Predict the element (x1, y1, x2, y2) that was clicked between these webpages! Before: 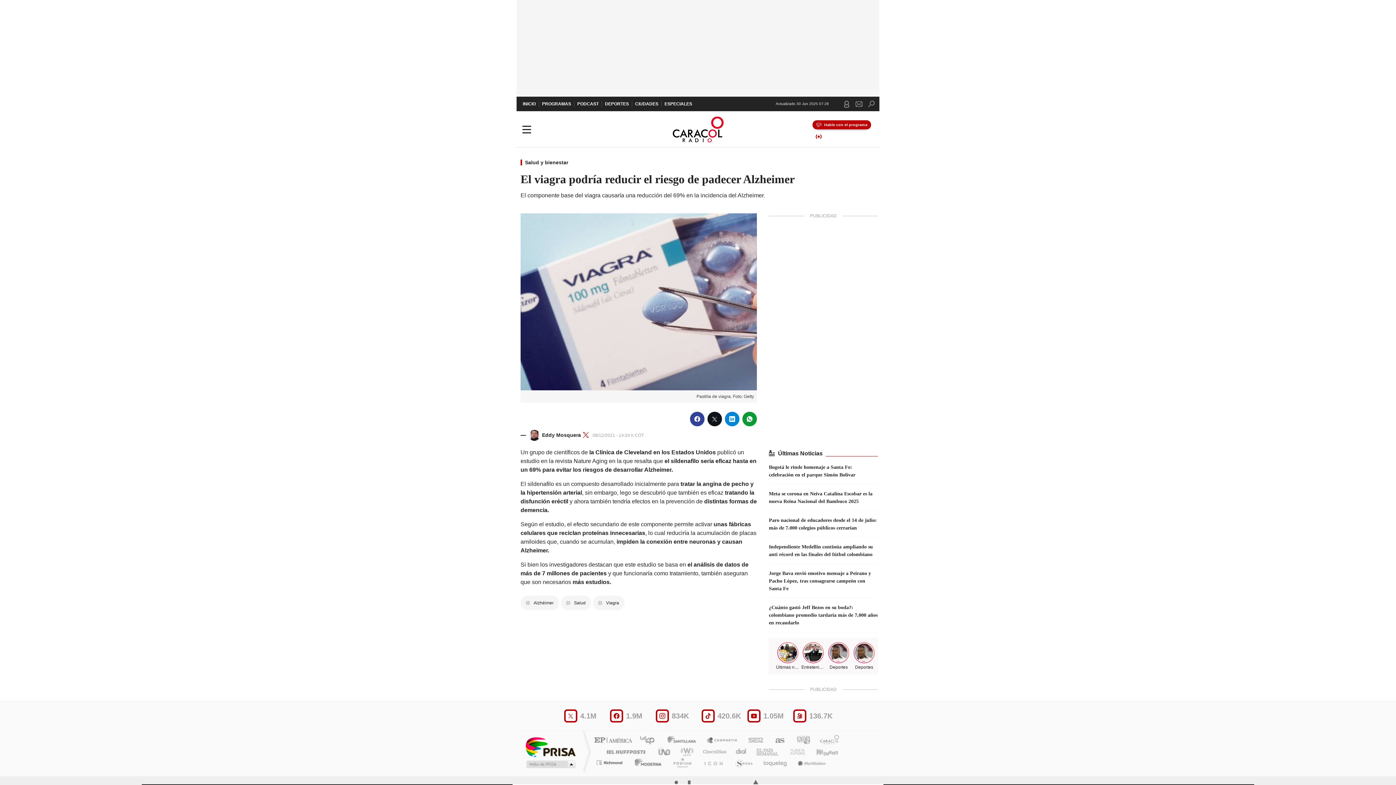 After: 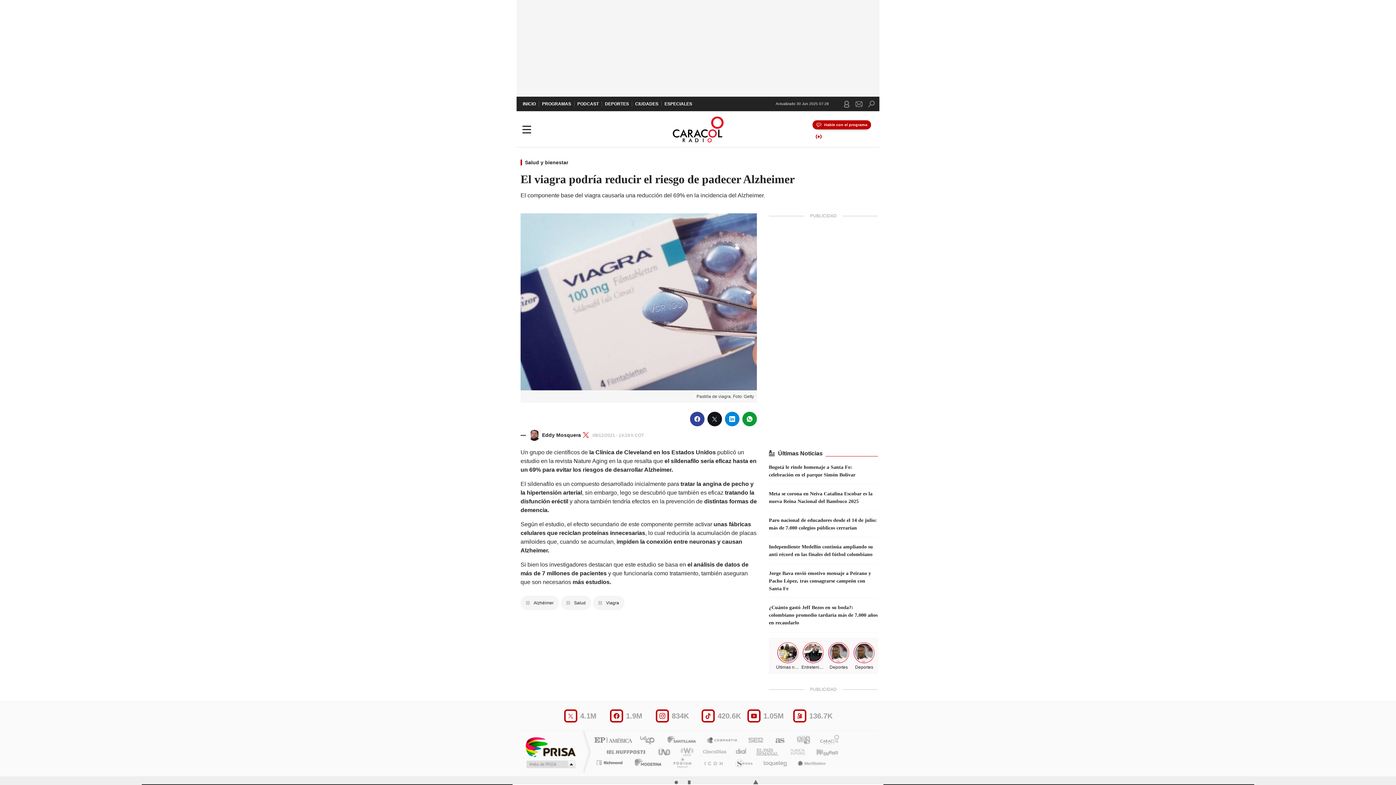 Action: bbox: (676, 747, 695, 756) label: wradio